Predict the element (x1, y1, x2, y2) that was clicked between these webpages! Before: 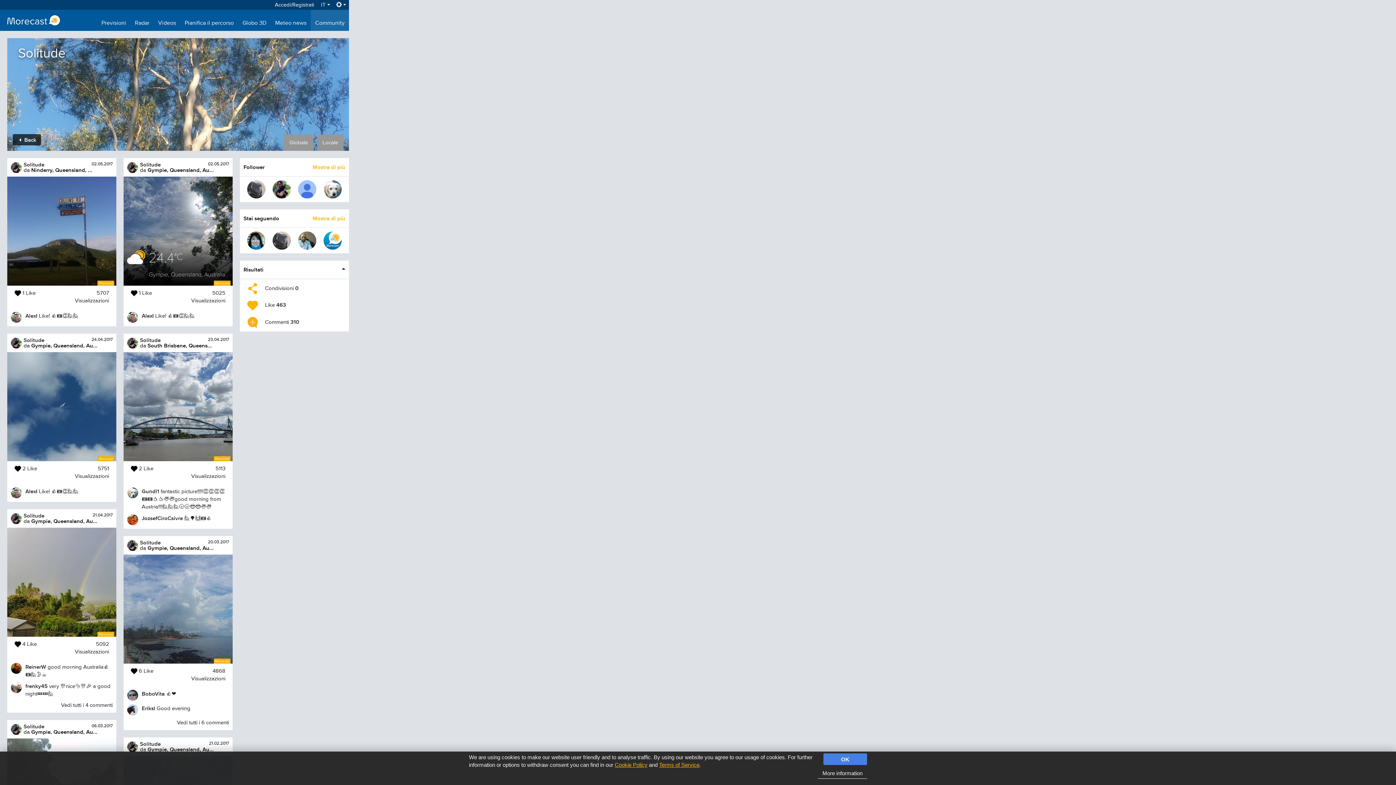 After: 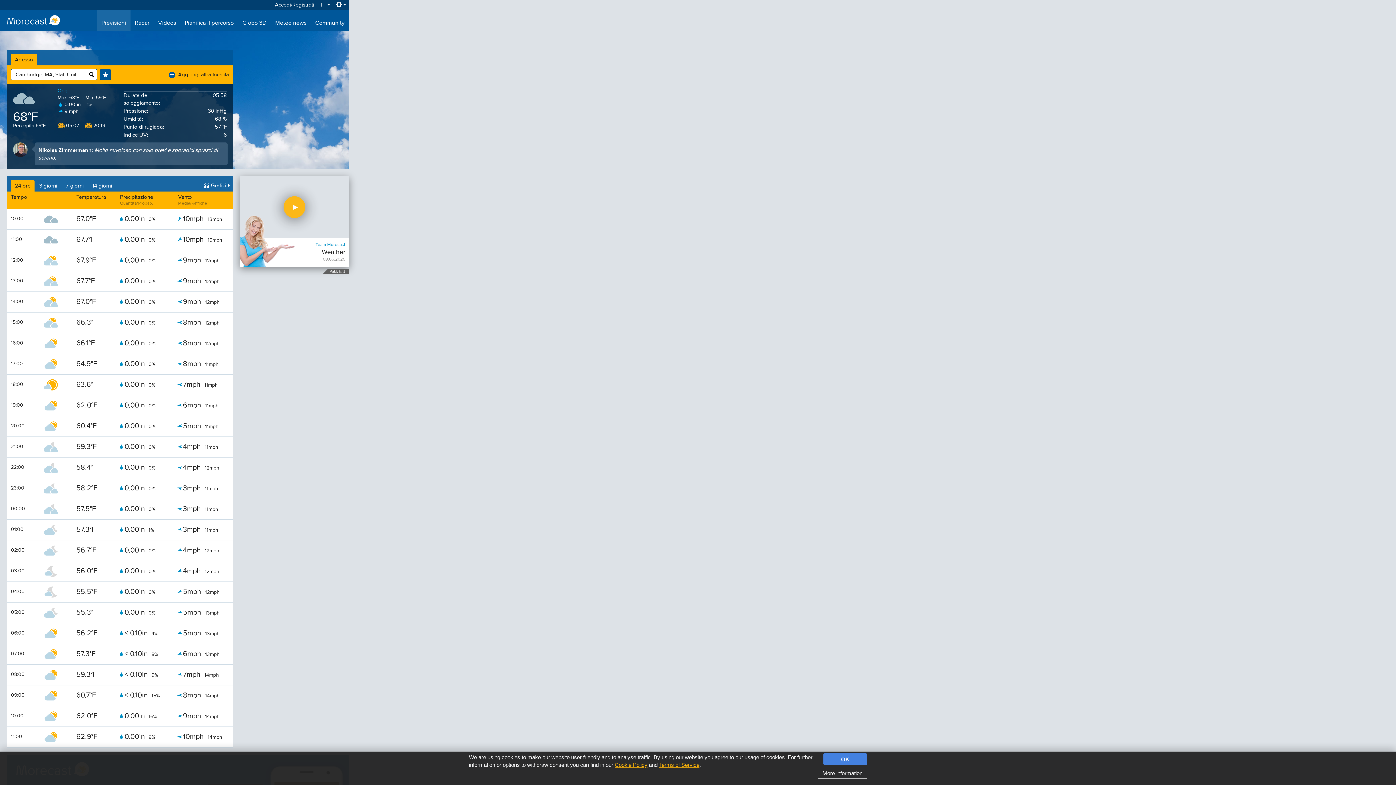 Action: label: Previsioni bbox: (97, 9, 130, 30)